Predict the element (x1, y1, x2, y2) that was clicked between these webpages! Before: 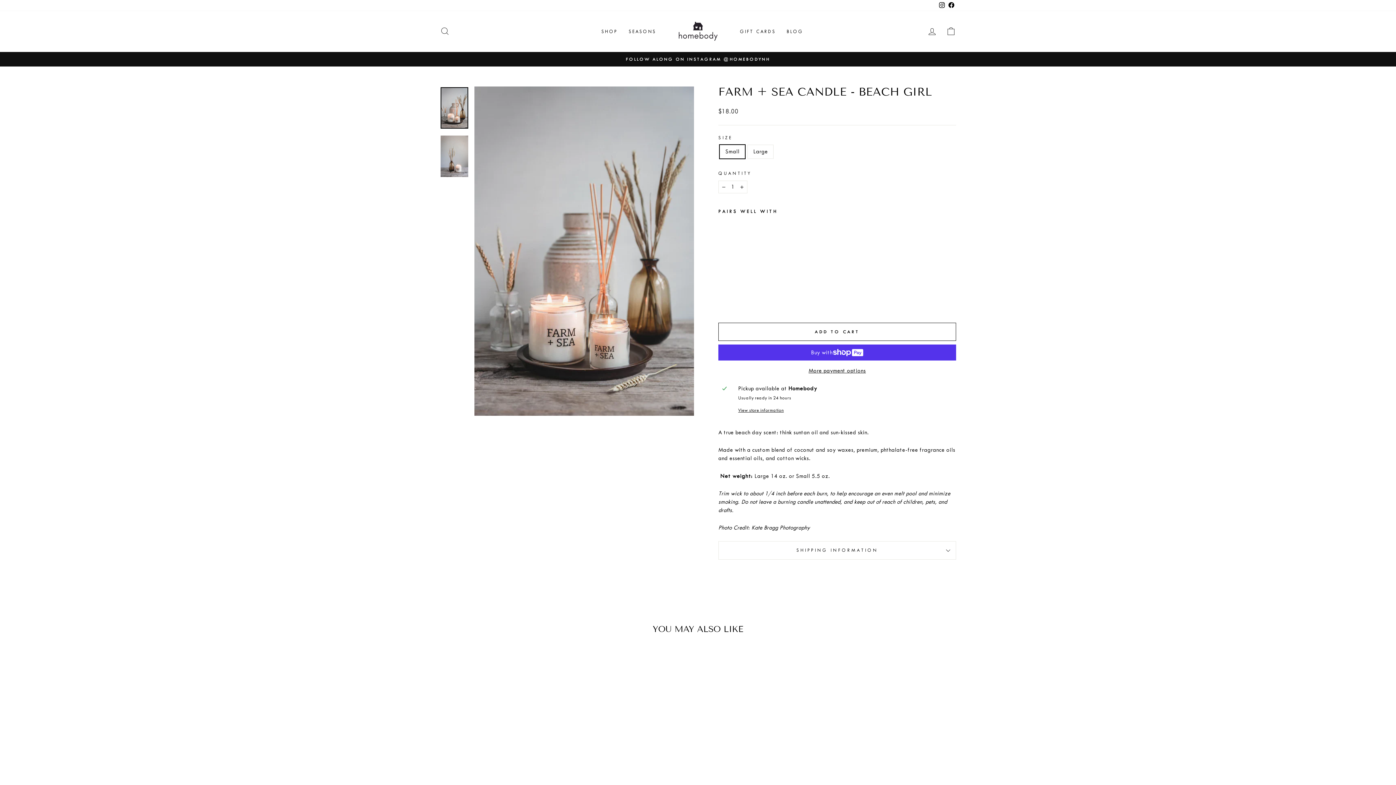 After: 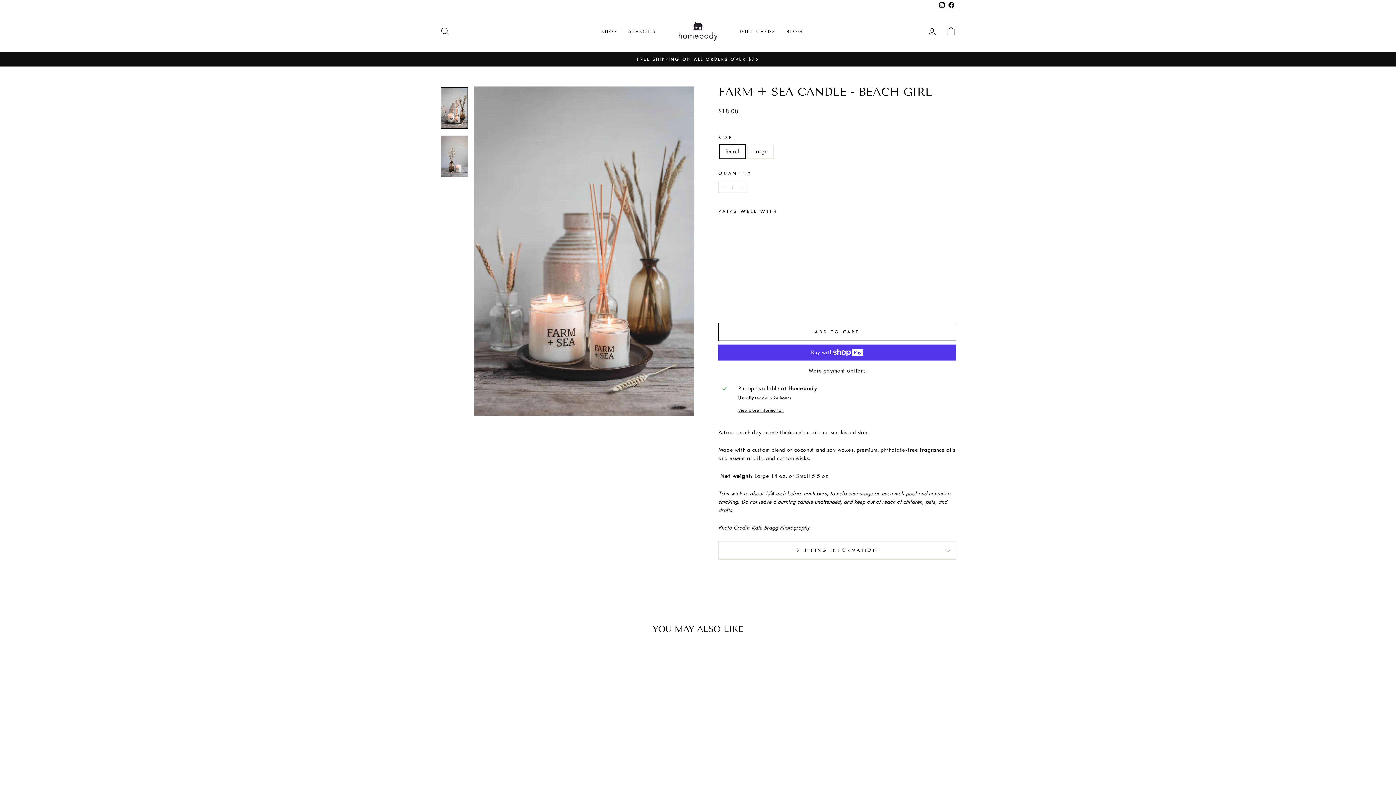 Action: bbox: (718, 222, 778, 305) label: FARM + SEA CANDLE - BEACH GIRL
from $18.00